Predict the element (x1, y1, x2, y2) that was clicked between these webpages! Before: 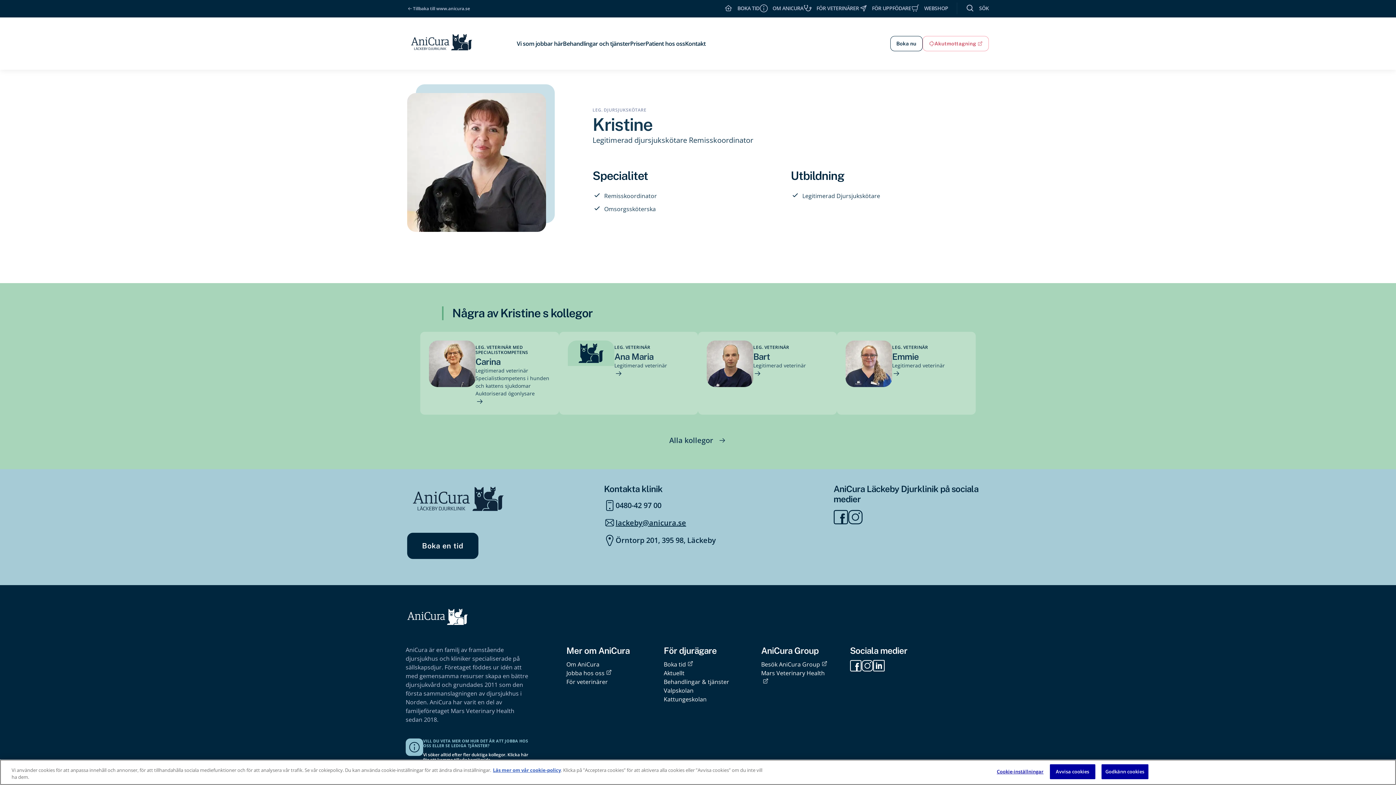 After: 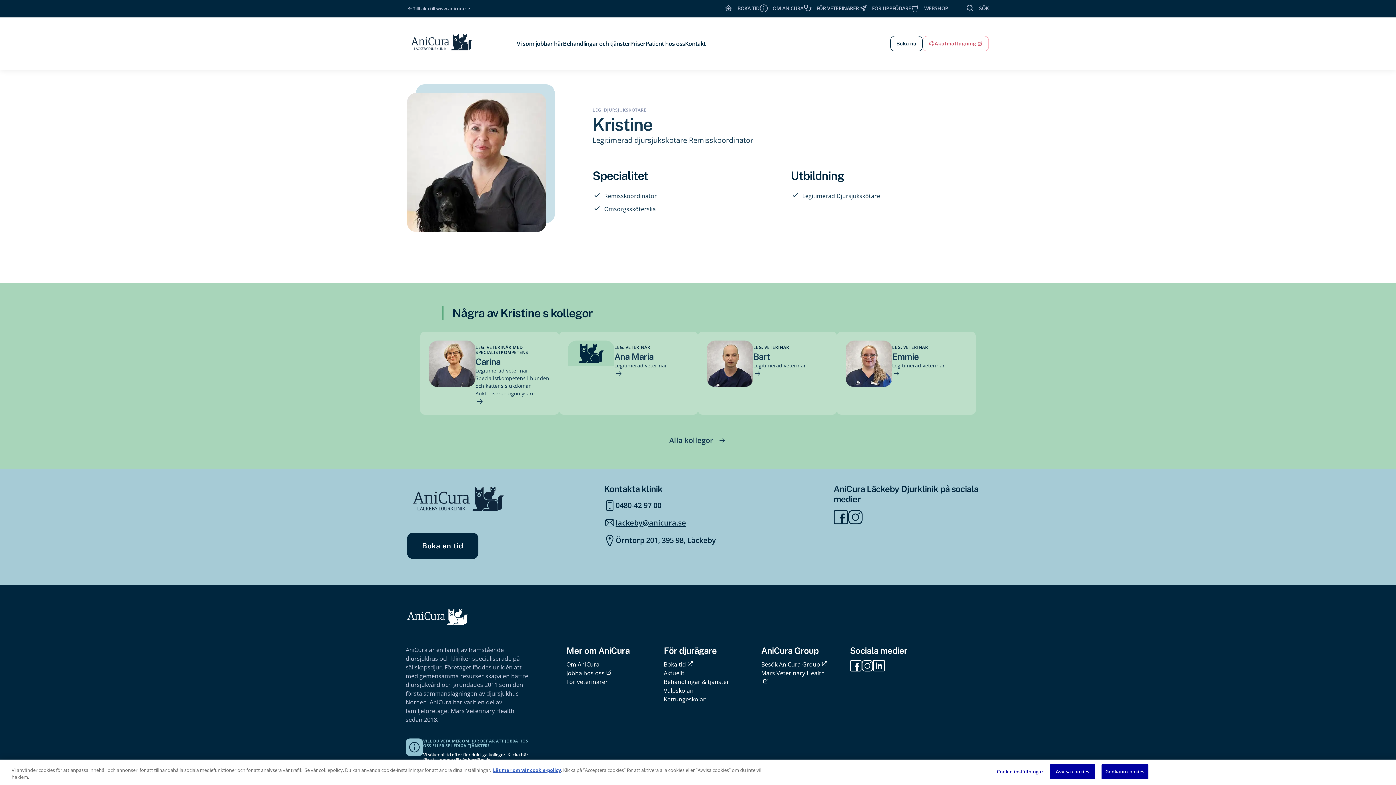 Action: label: lackeby@anicura.se bbox: (604, 517, 686, 529)